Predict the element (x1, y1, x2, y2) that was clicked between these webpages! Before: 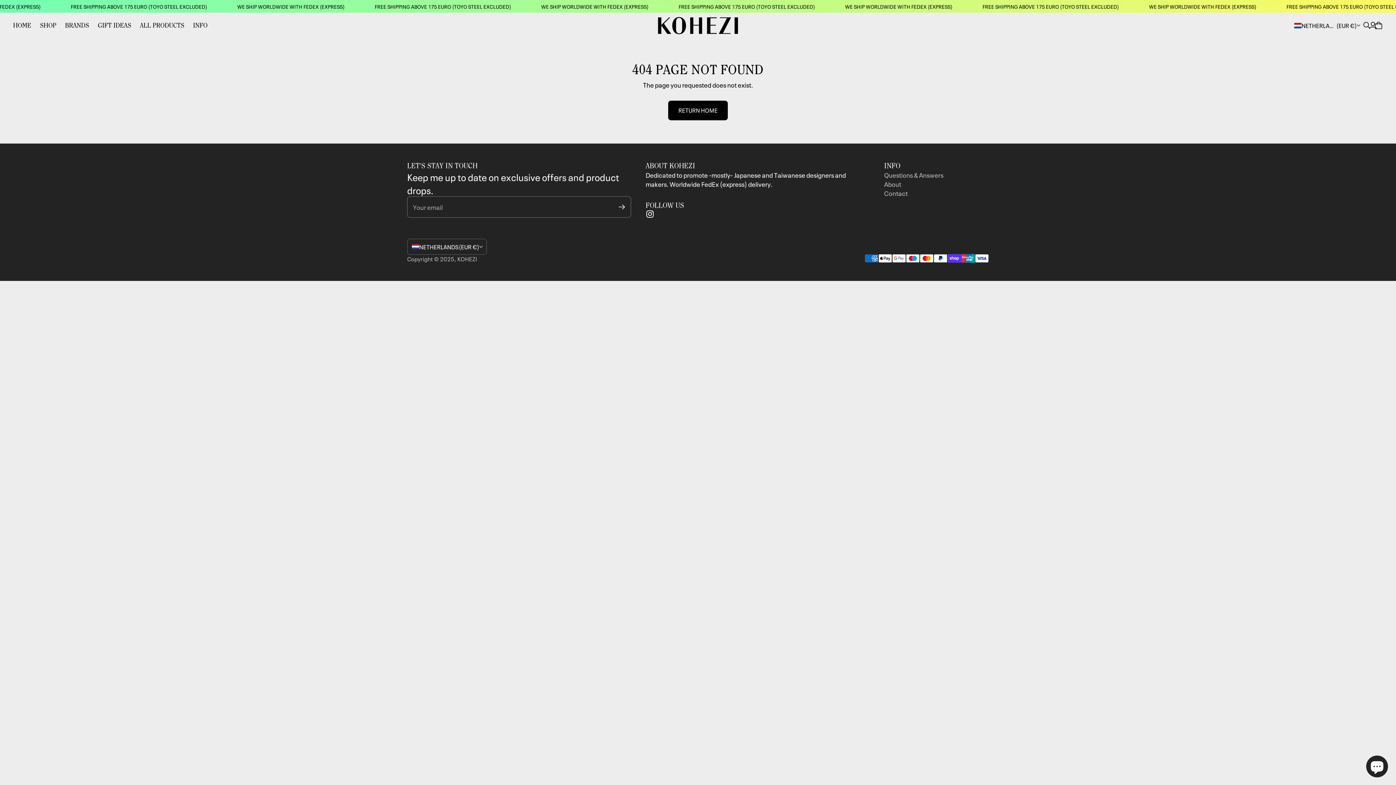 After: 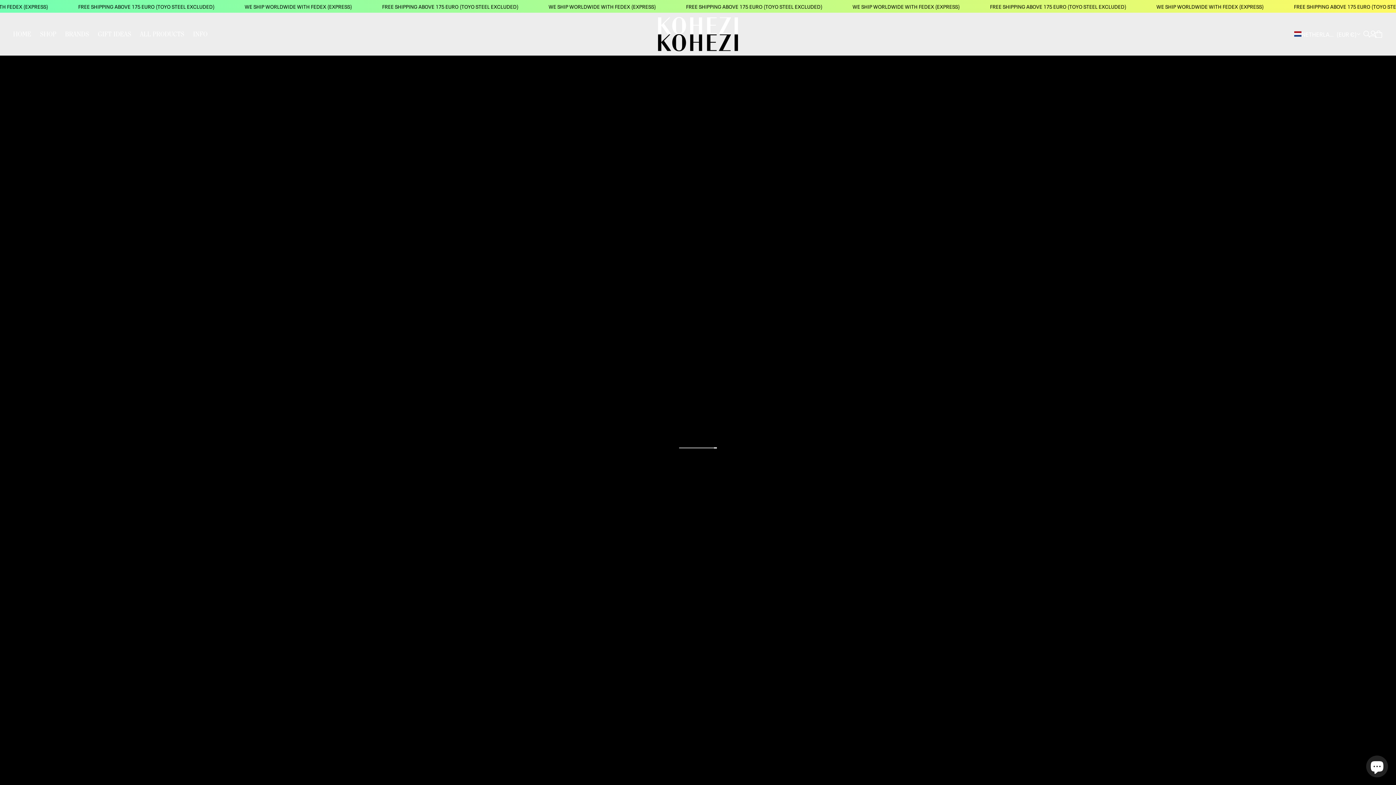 Action: label: KOHEZI bbox: (457, 254, 477, 262)